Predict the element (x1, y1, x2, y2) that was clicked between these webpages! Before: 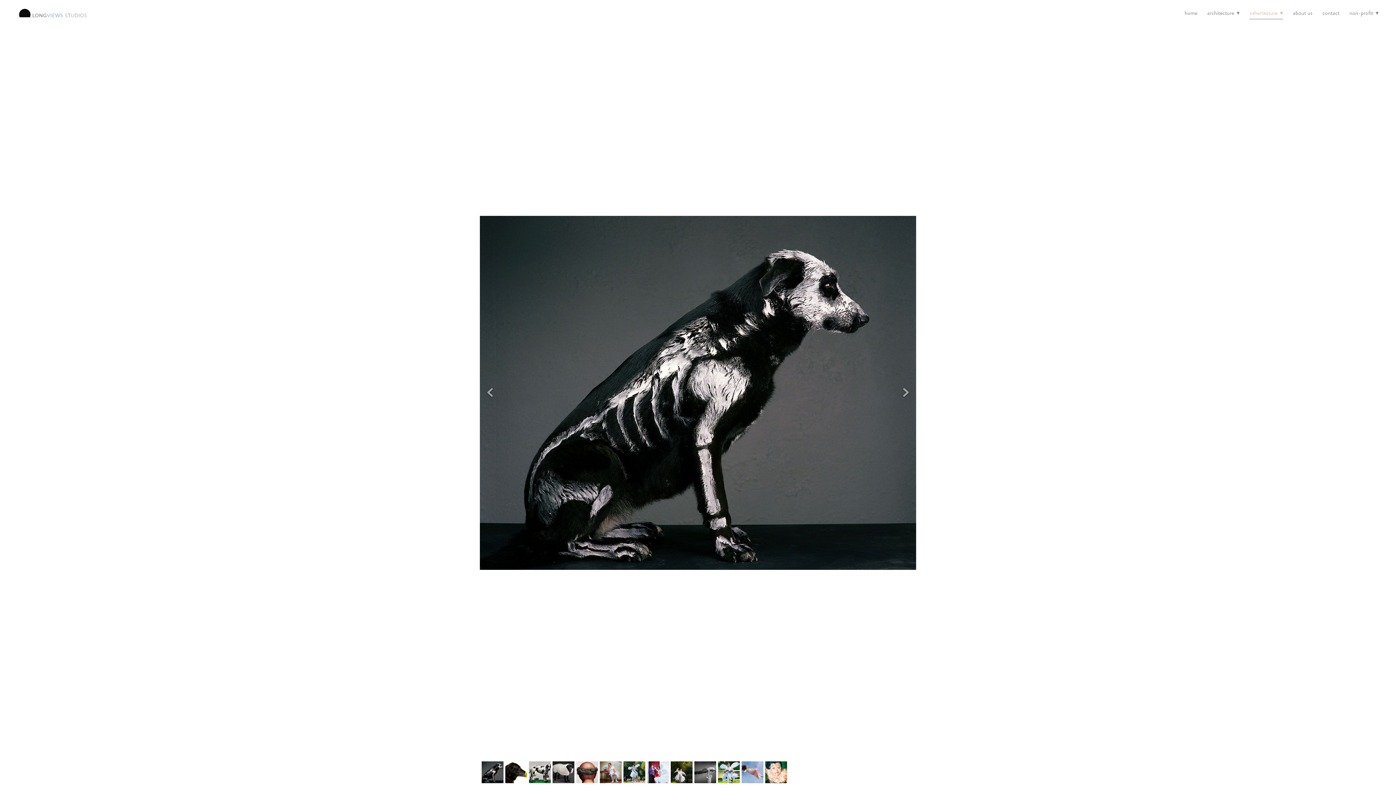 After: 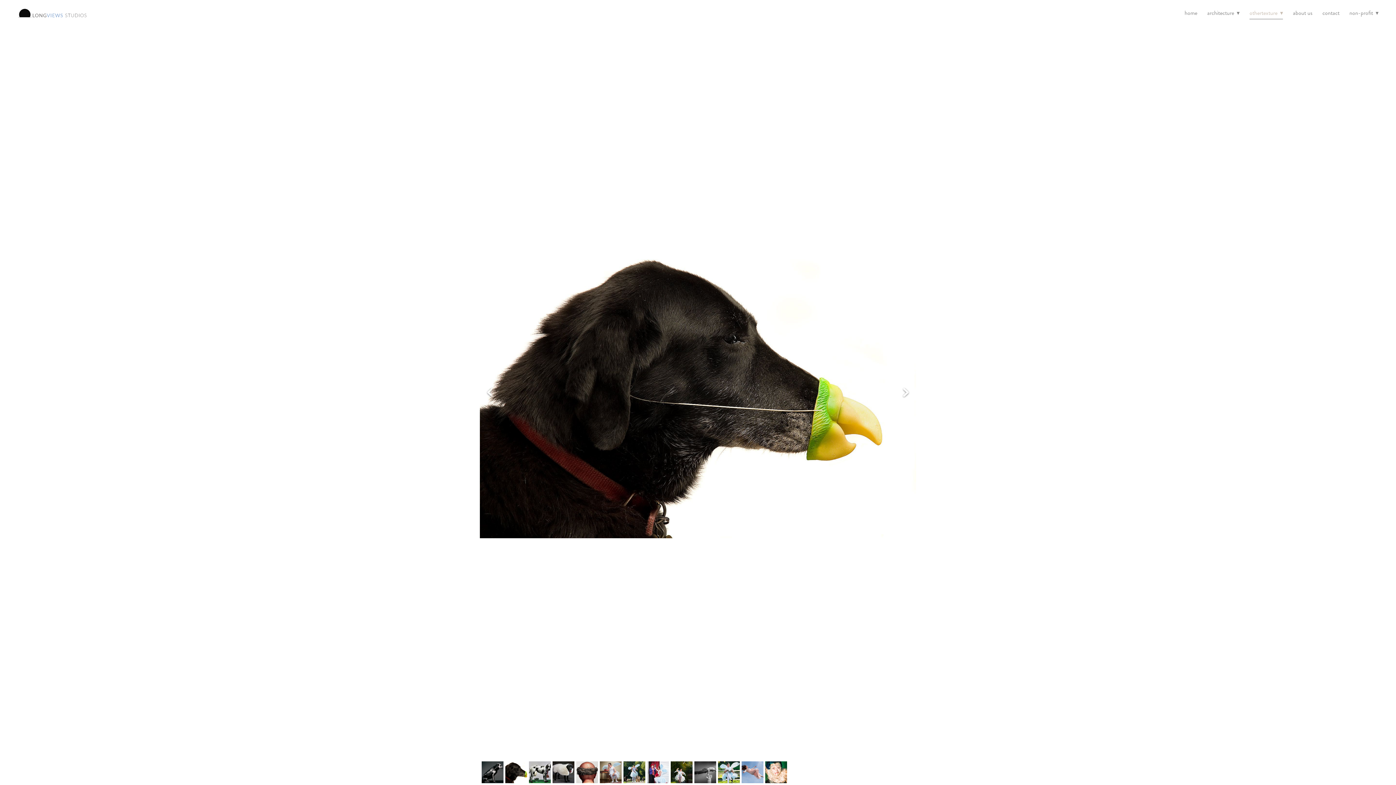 Action: bbox: (896, 26, 916, 760) label: Next